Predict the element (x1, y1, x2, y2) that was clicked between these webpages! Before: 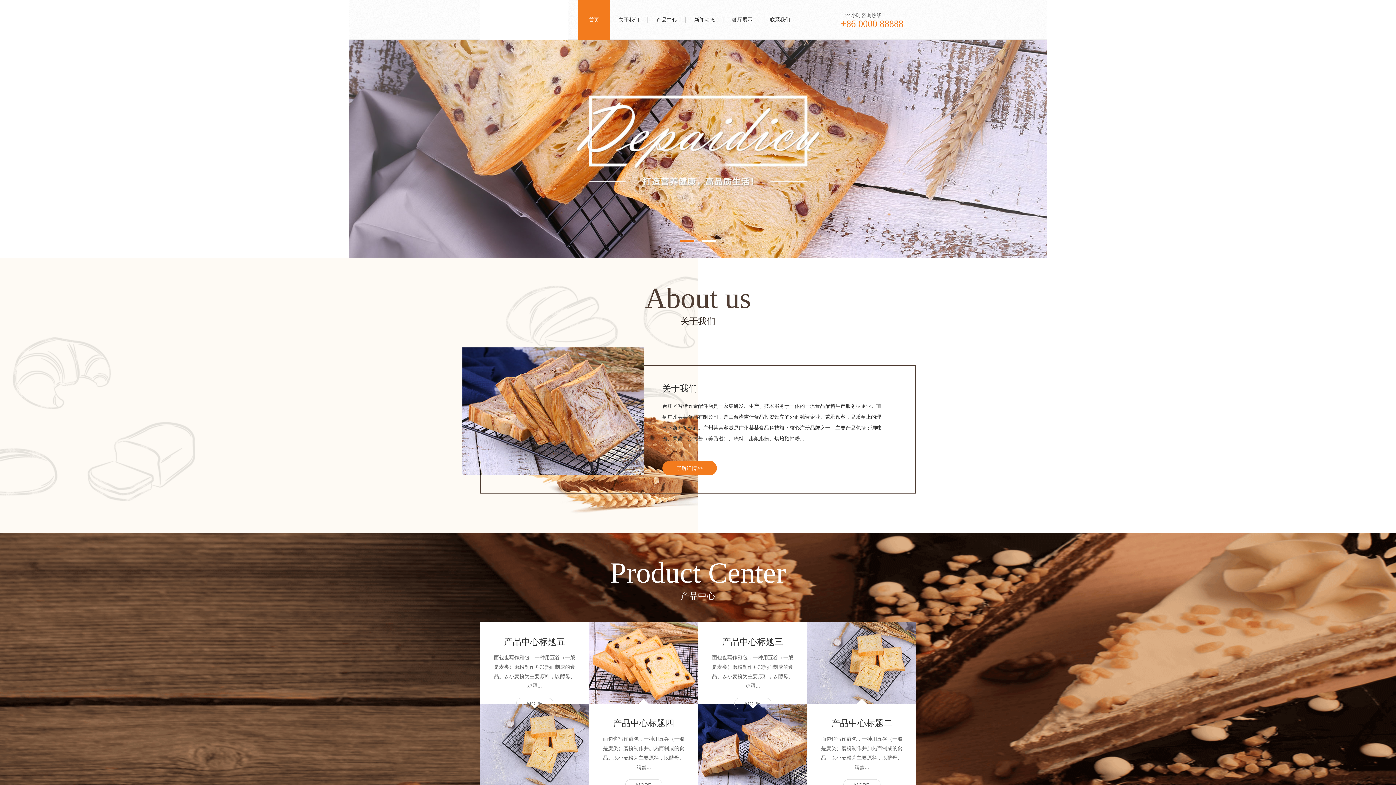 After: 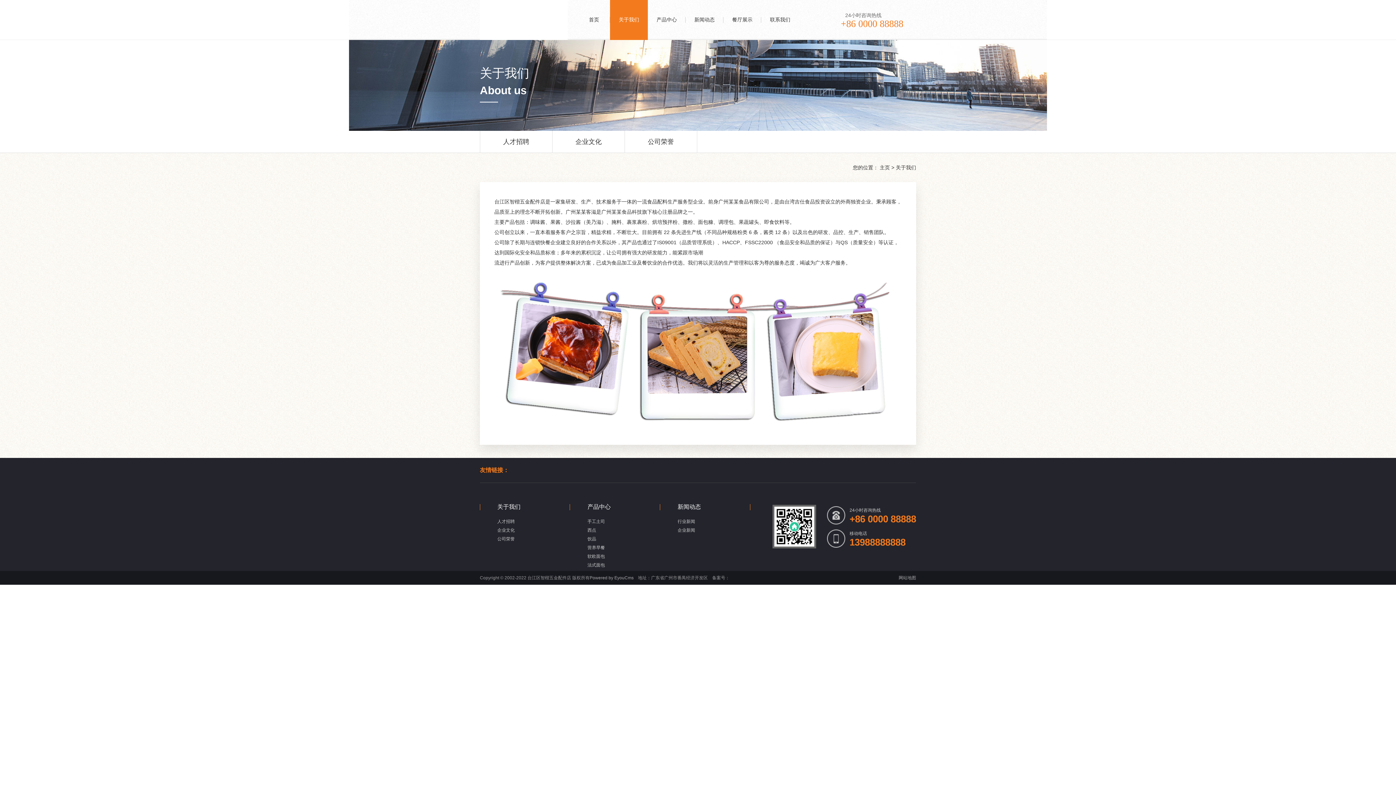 Action: bbox: (662, 461, 717, 475) label: 了解详情>>